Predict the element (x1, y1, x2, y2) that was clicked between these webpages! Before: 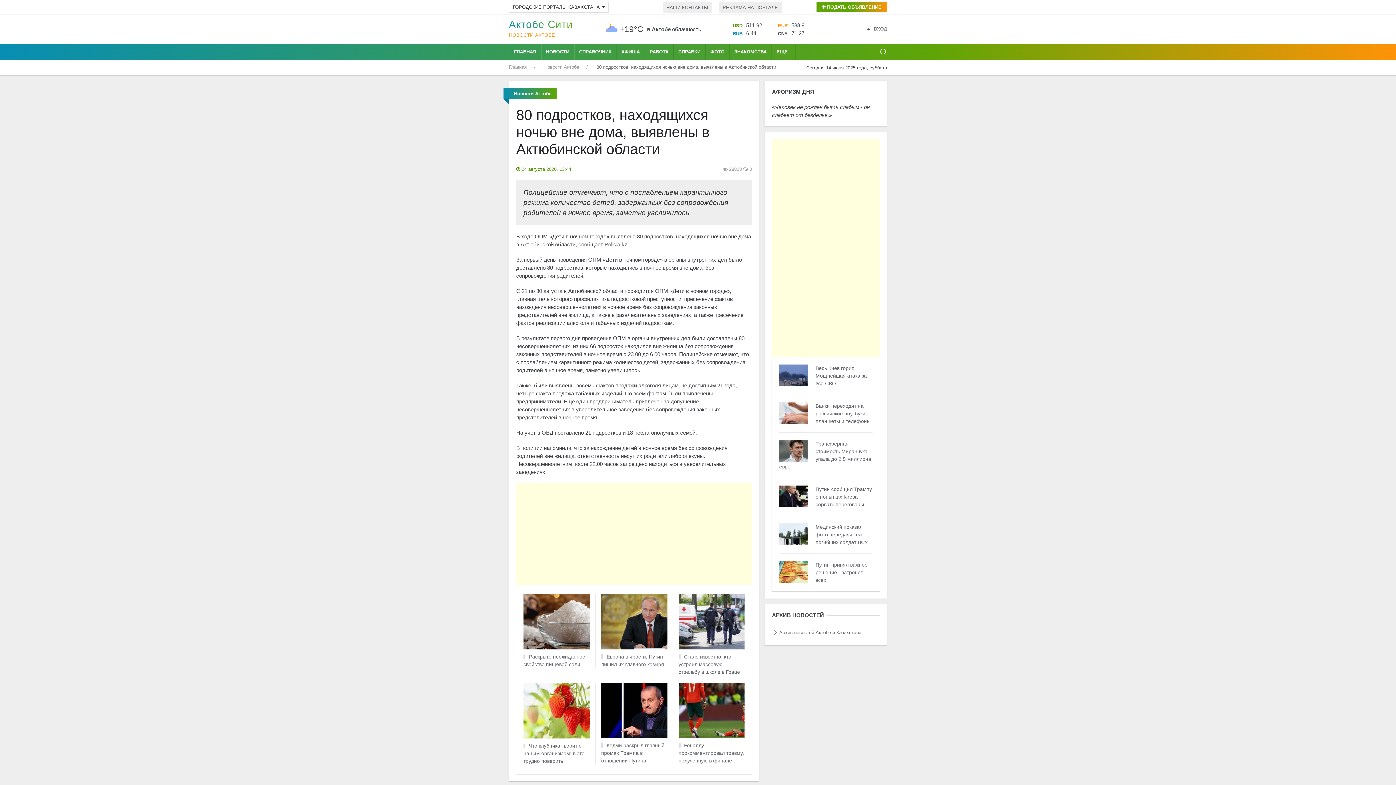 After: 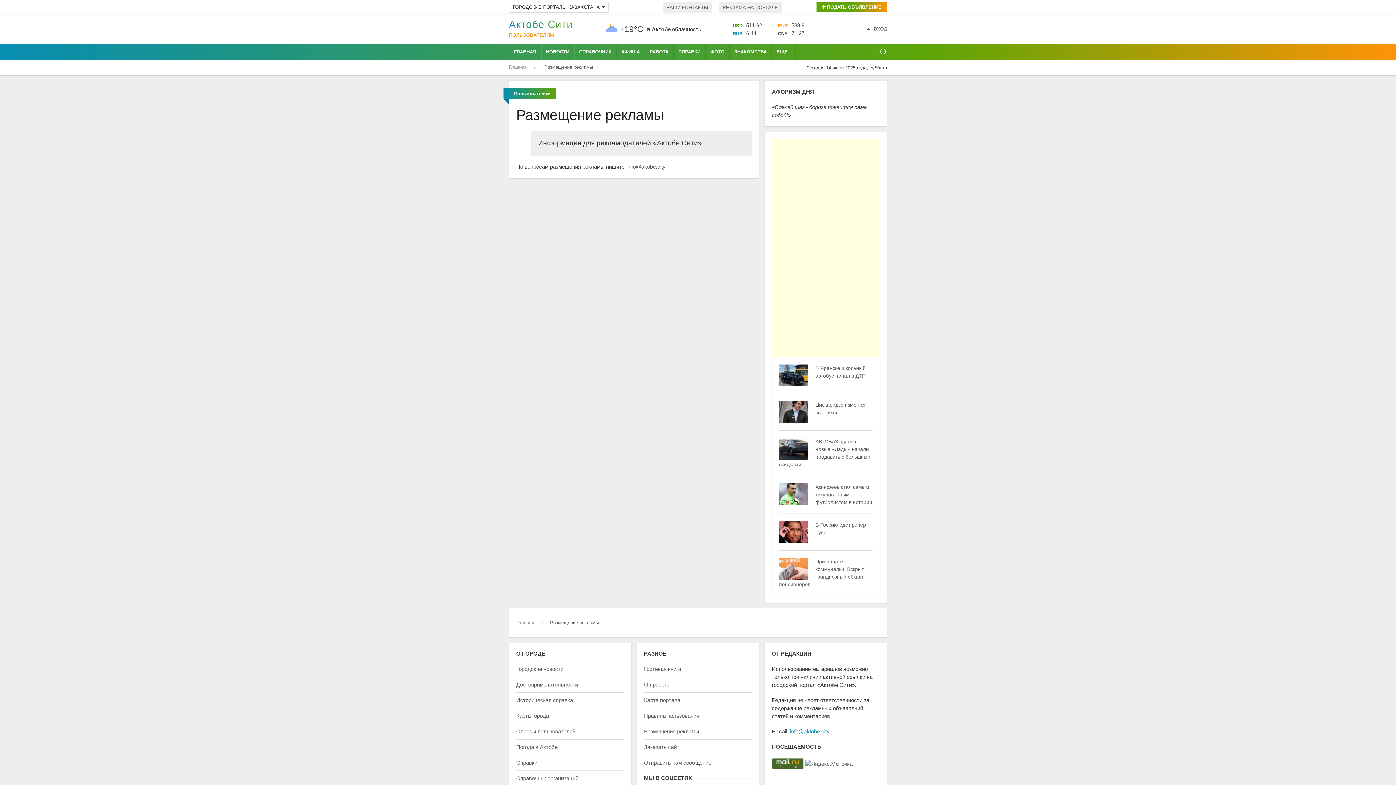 Action: bbox: (719, 2, 781, 12) label: РЕКЛАМА НА ПОРТАЛЕ